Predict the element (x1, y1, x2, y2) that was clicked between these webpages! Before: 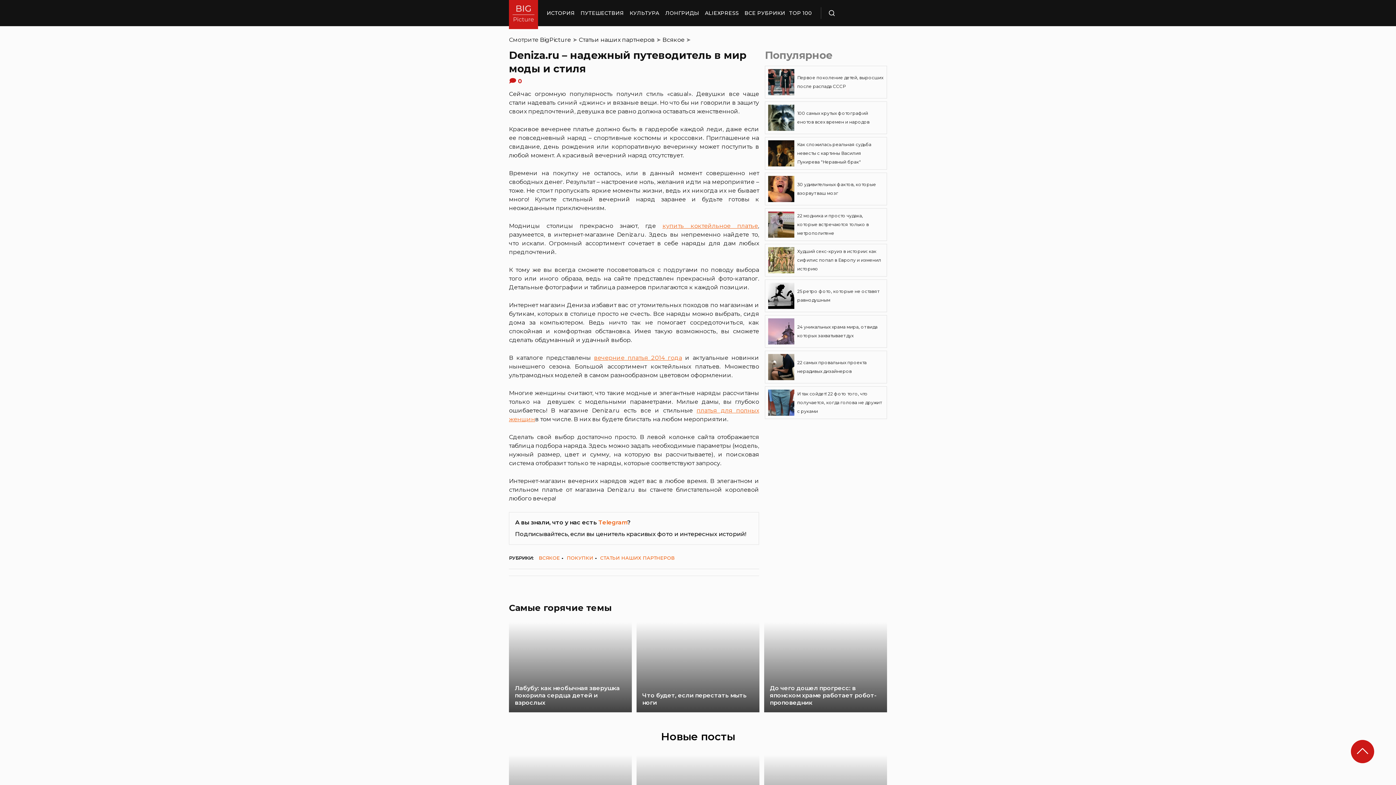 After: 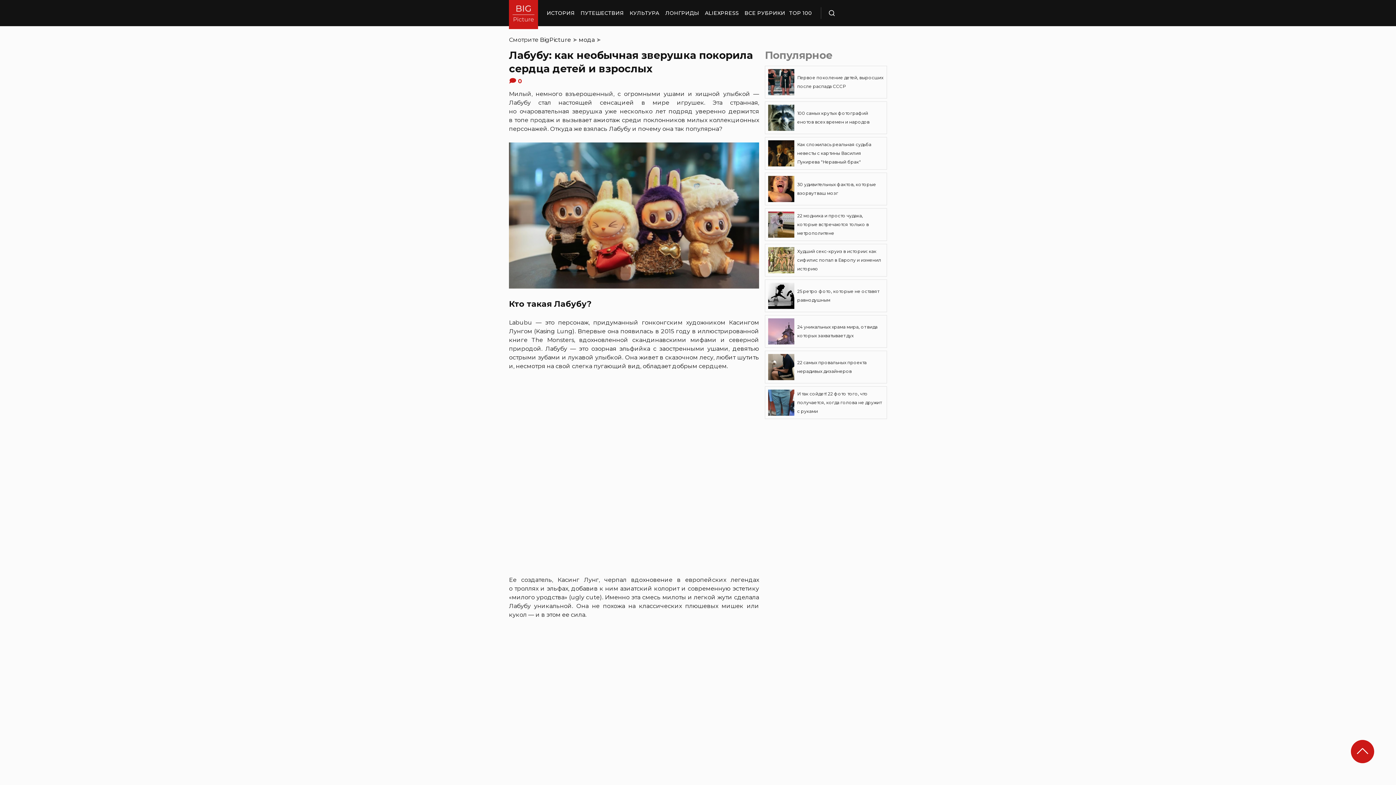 Action: label: Лабубу: как необычная зверушка покорила сердца детей и взрослых bbox: (509, 622, 632, 712)